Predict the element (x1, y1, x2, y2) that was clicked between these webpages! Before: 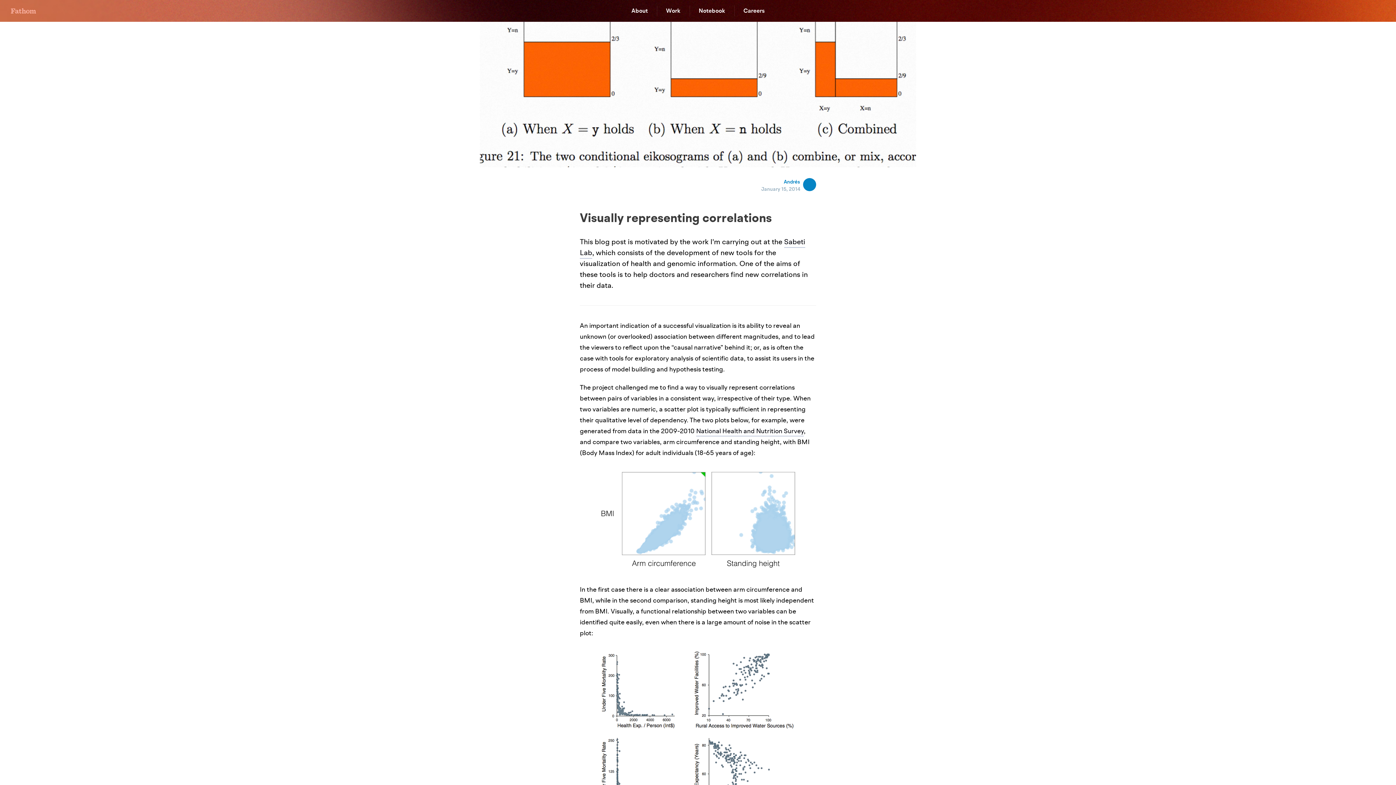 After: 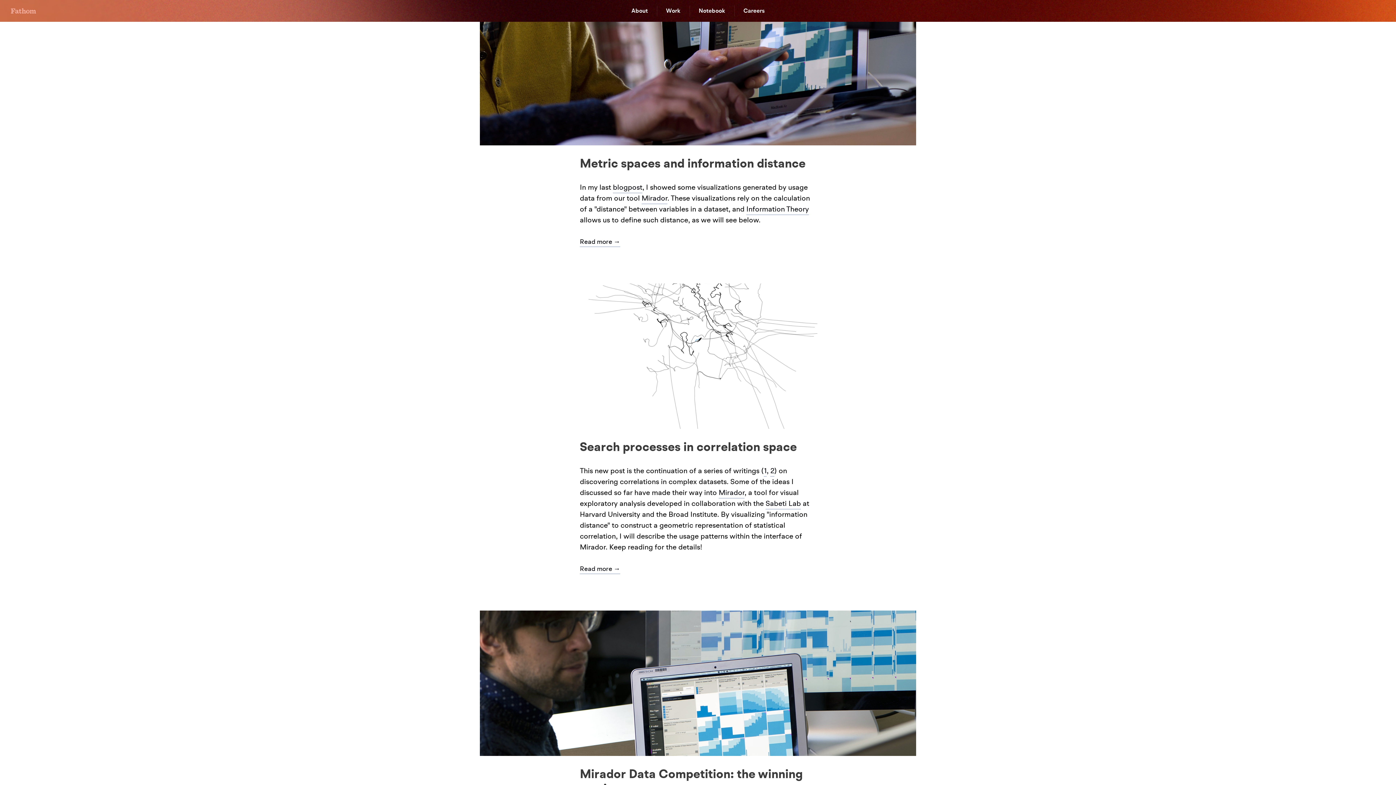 Action: label: Andrés bbox: (784, 177, 800, 185)